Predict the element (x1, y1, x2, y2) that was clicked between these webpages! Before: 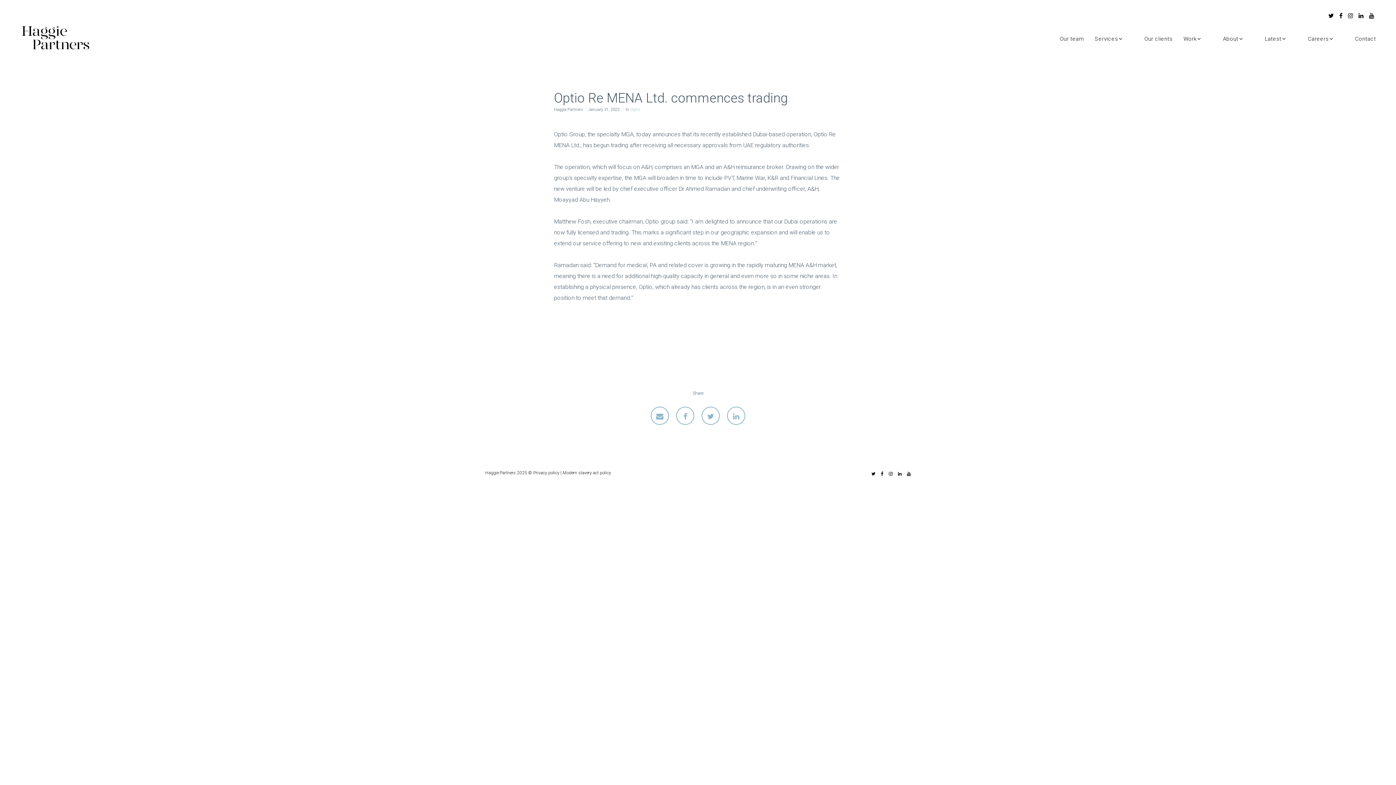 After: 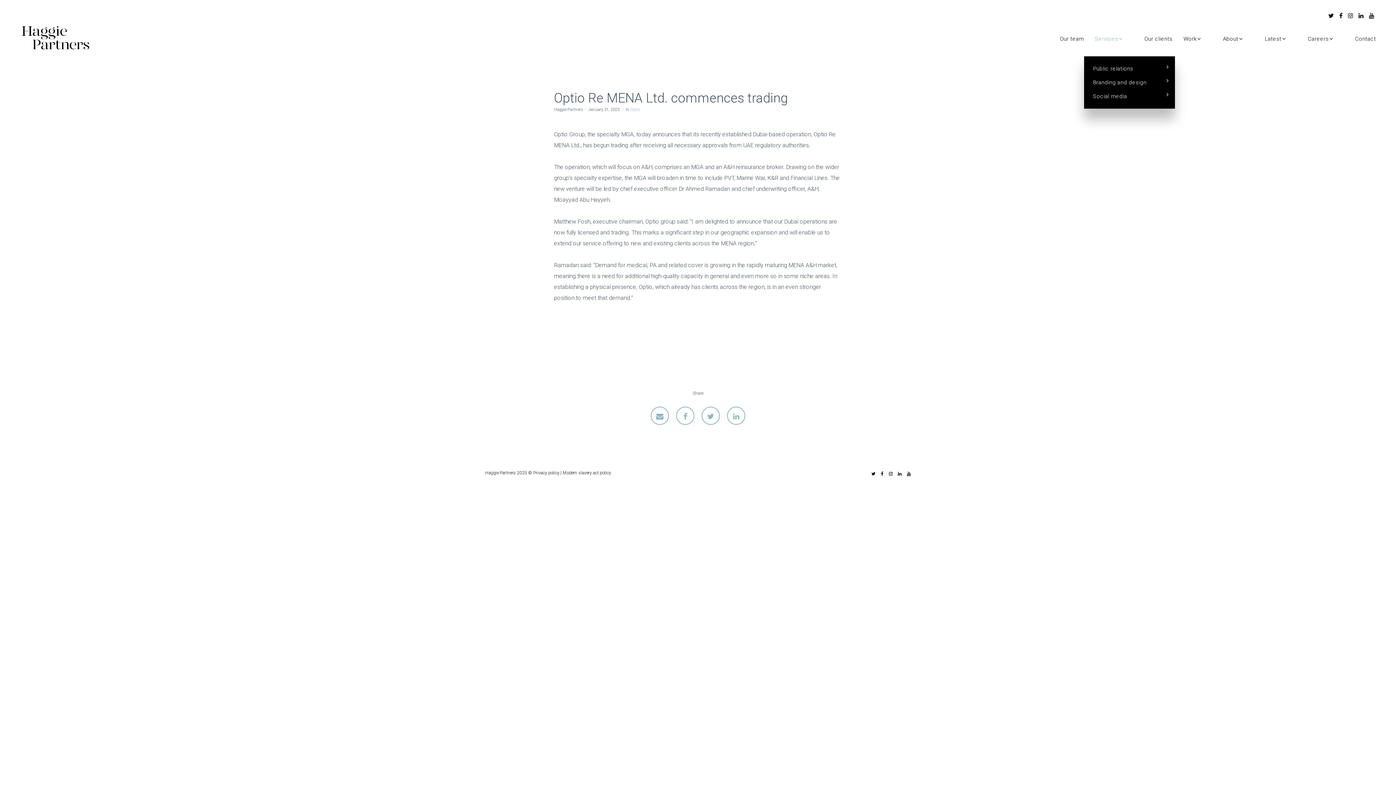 Action: bbox: (1084, 19, 1133, 56) label: Services